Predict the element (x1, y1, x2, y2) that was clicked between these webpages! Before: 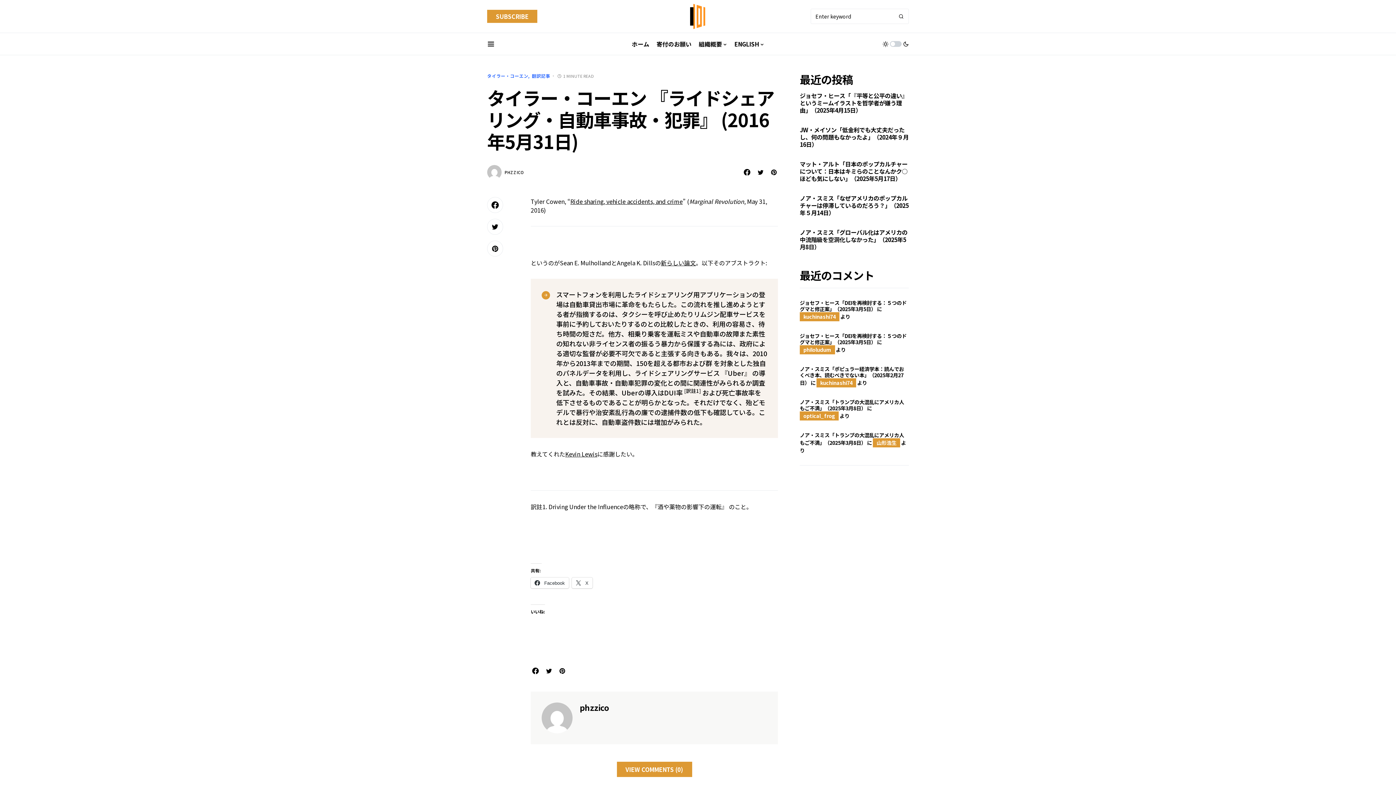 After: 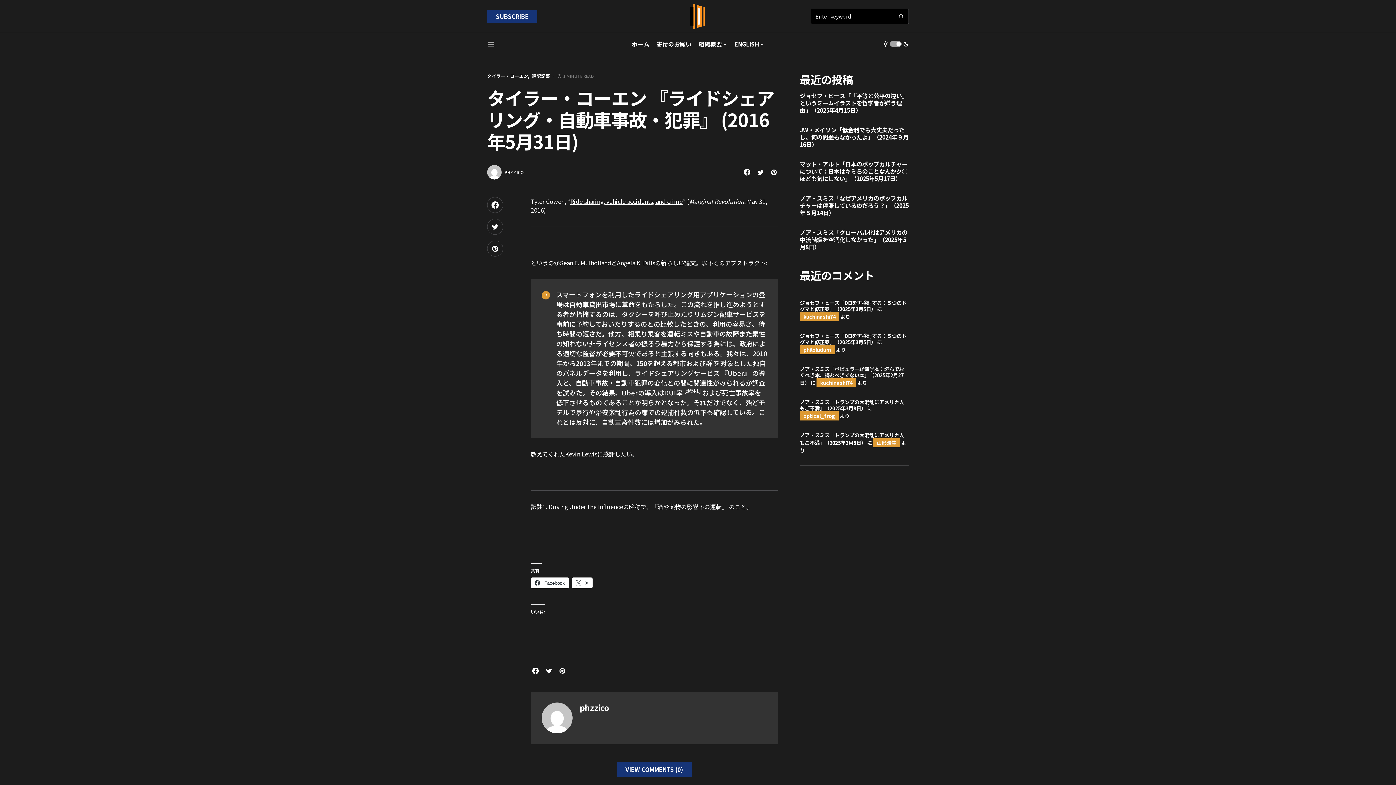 Action: bbox: (882, 38, 909, 49)